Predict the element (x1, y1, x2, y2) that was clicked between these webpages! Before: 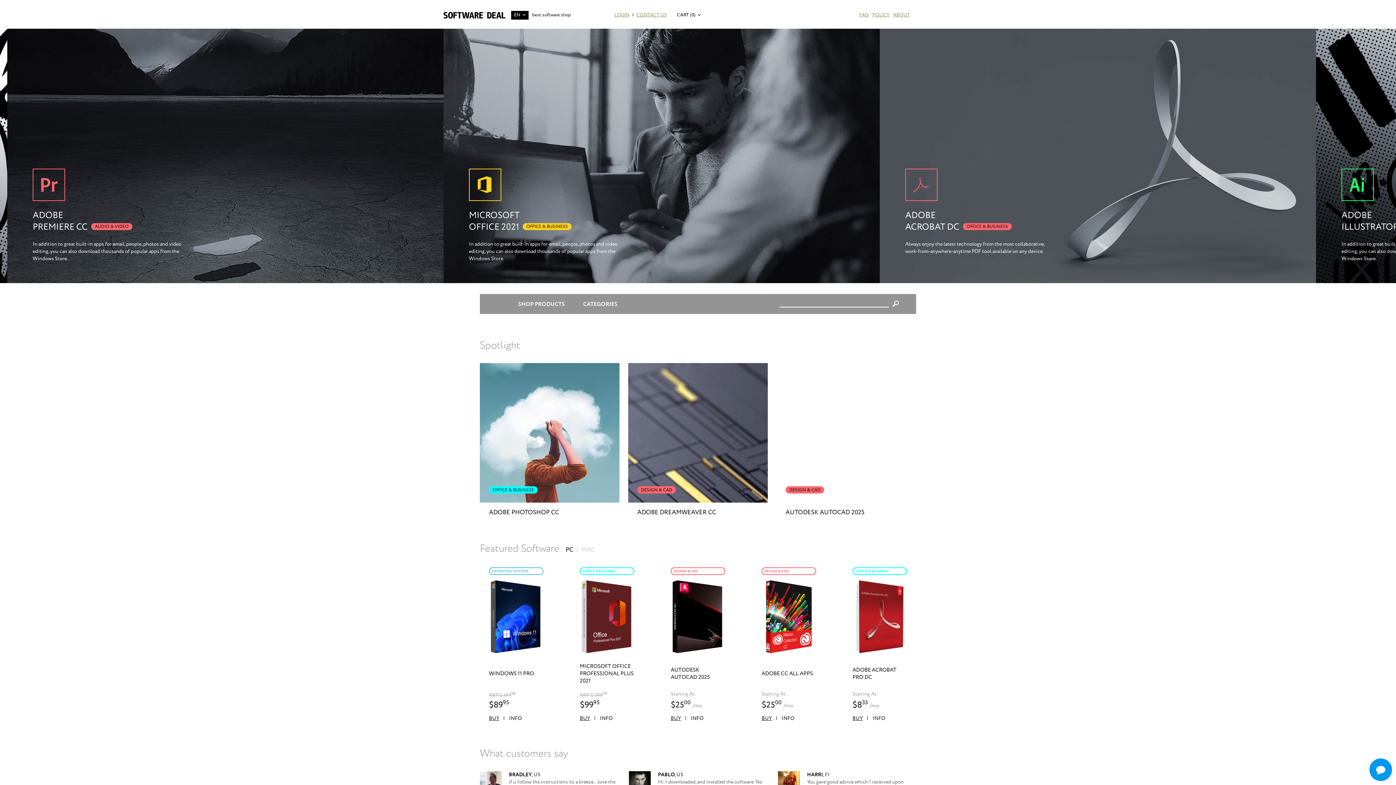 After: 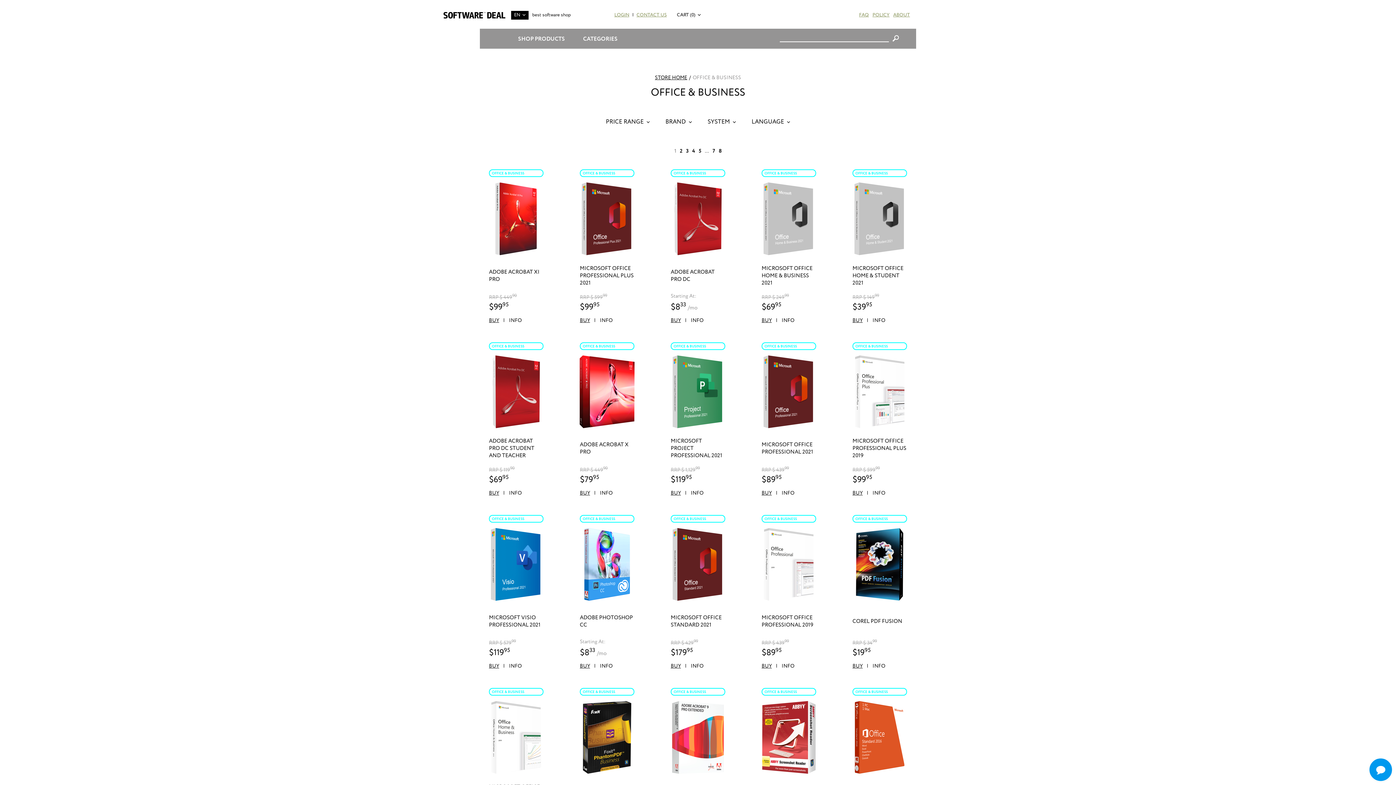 Action: bbox: (580, 567, 634, 575) label: OFFICE & BUSINESS